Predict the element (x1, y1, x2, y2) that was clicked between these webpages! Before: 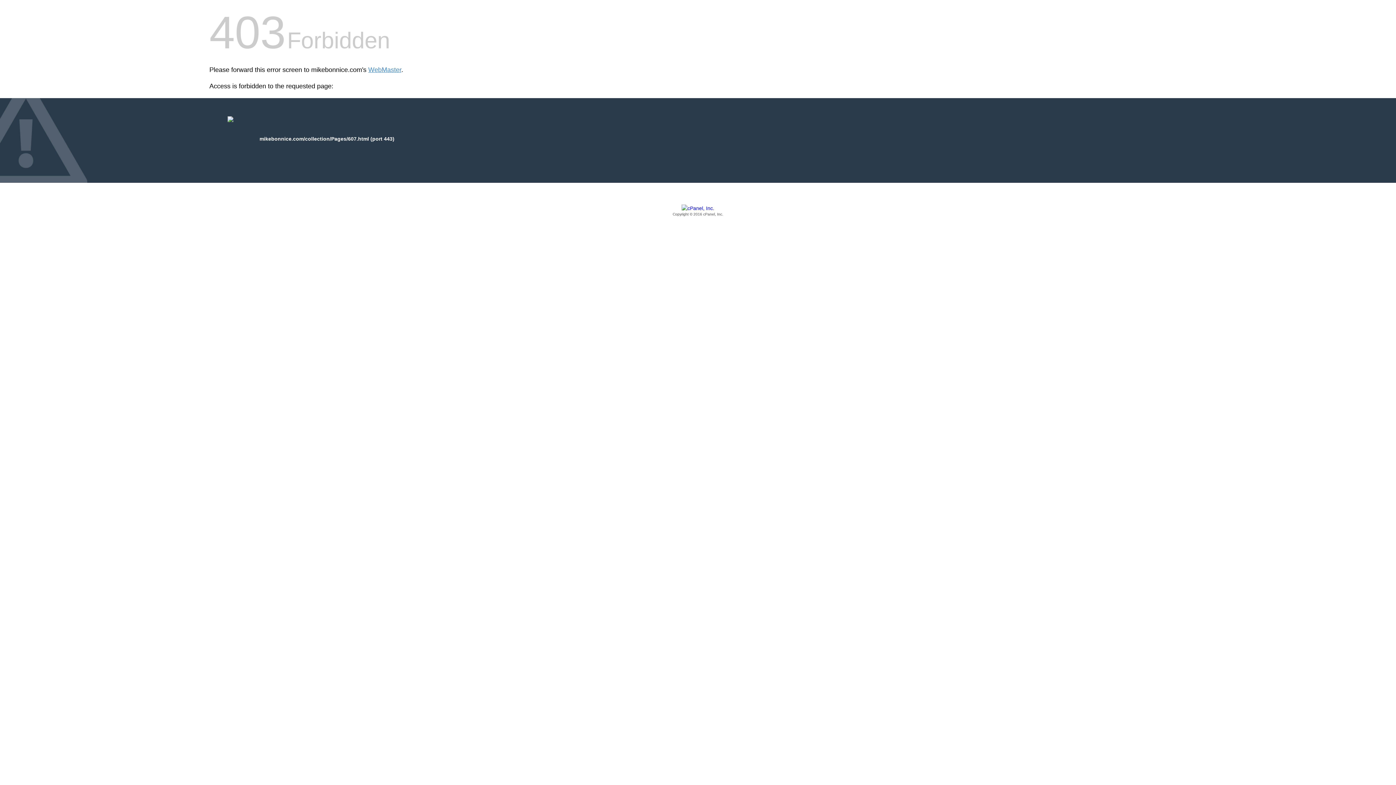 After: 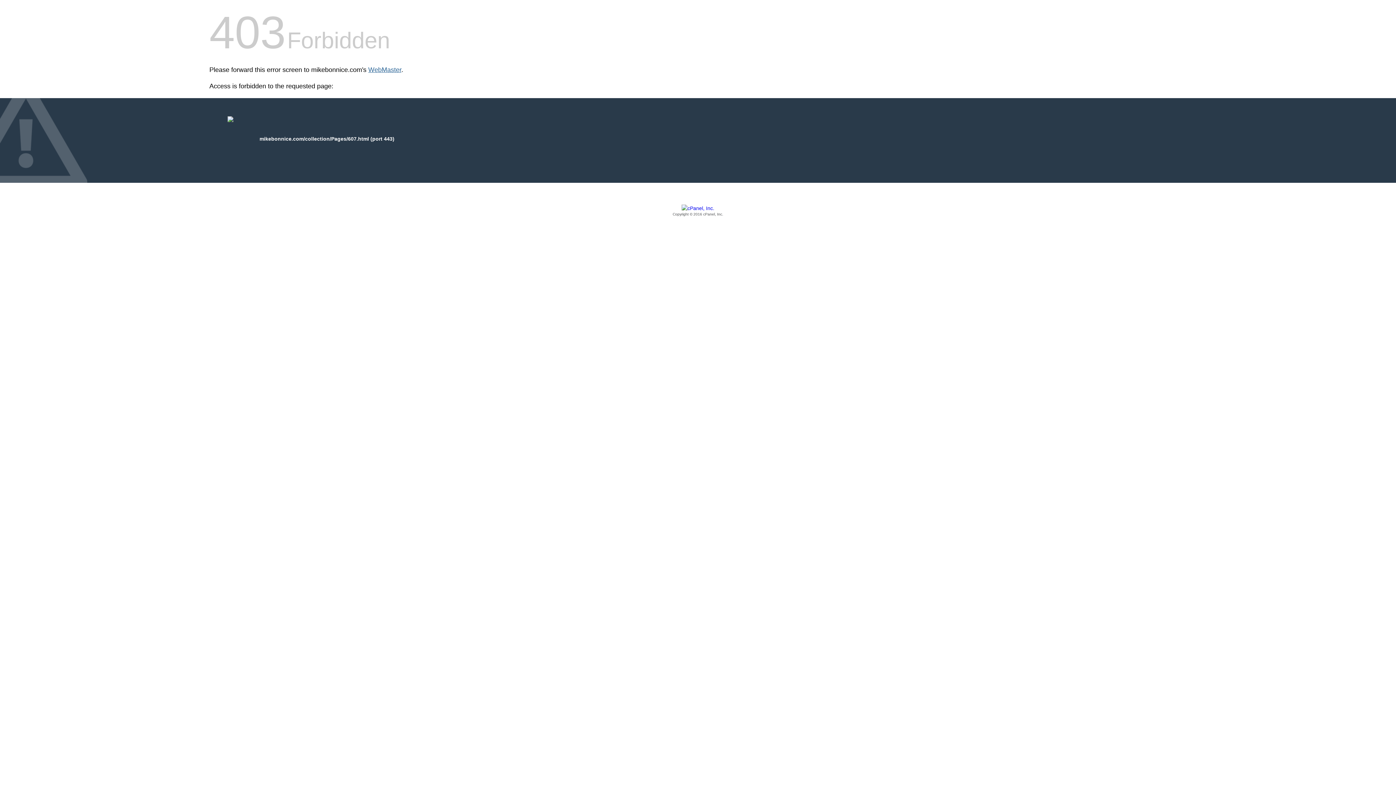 Action: label: WebMaster bbox: (368, 66, 401, 73)